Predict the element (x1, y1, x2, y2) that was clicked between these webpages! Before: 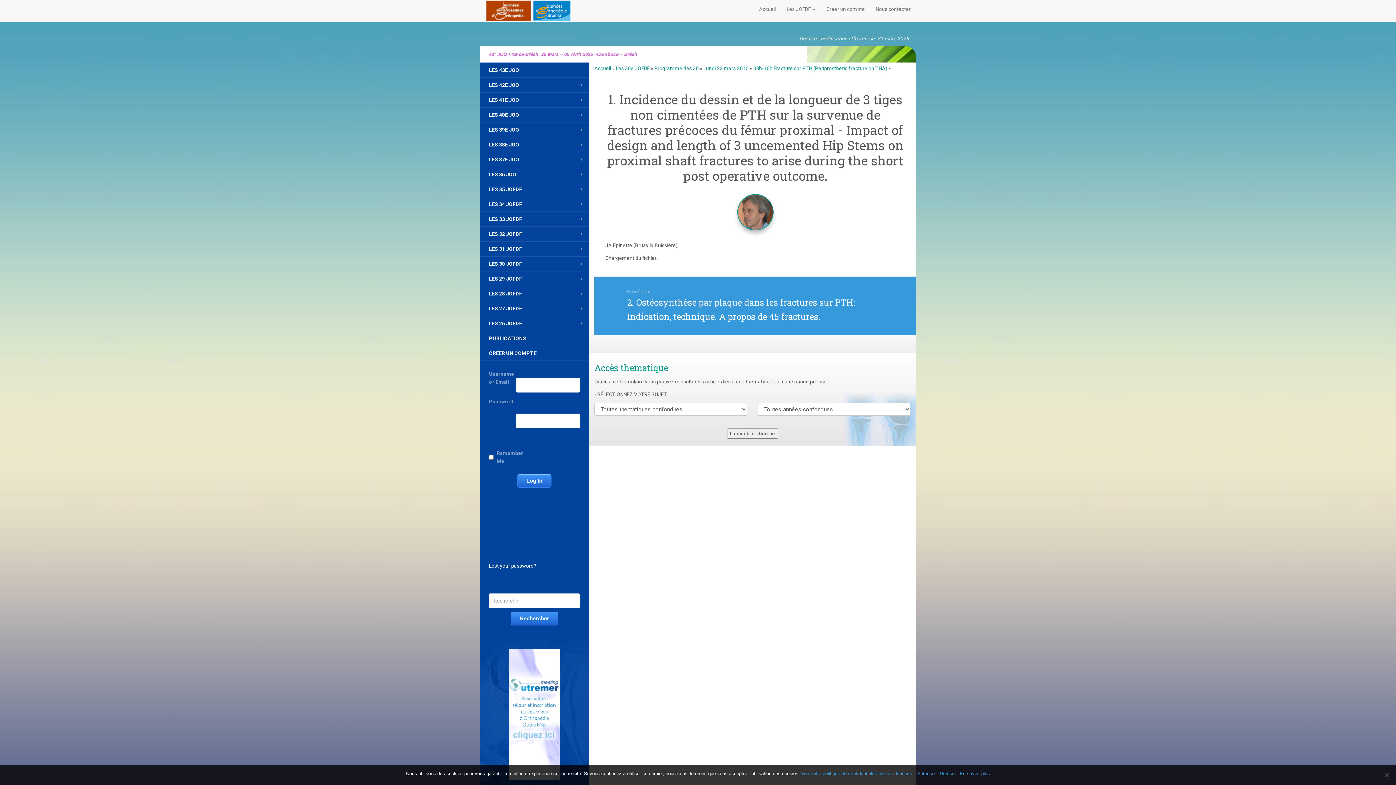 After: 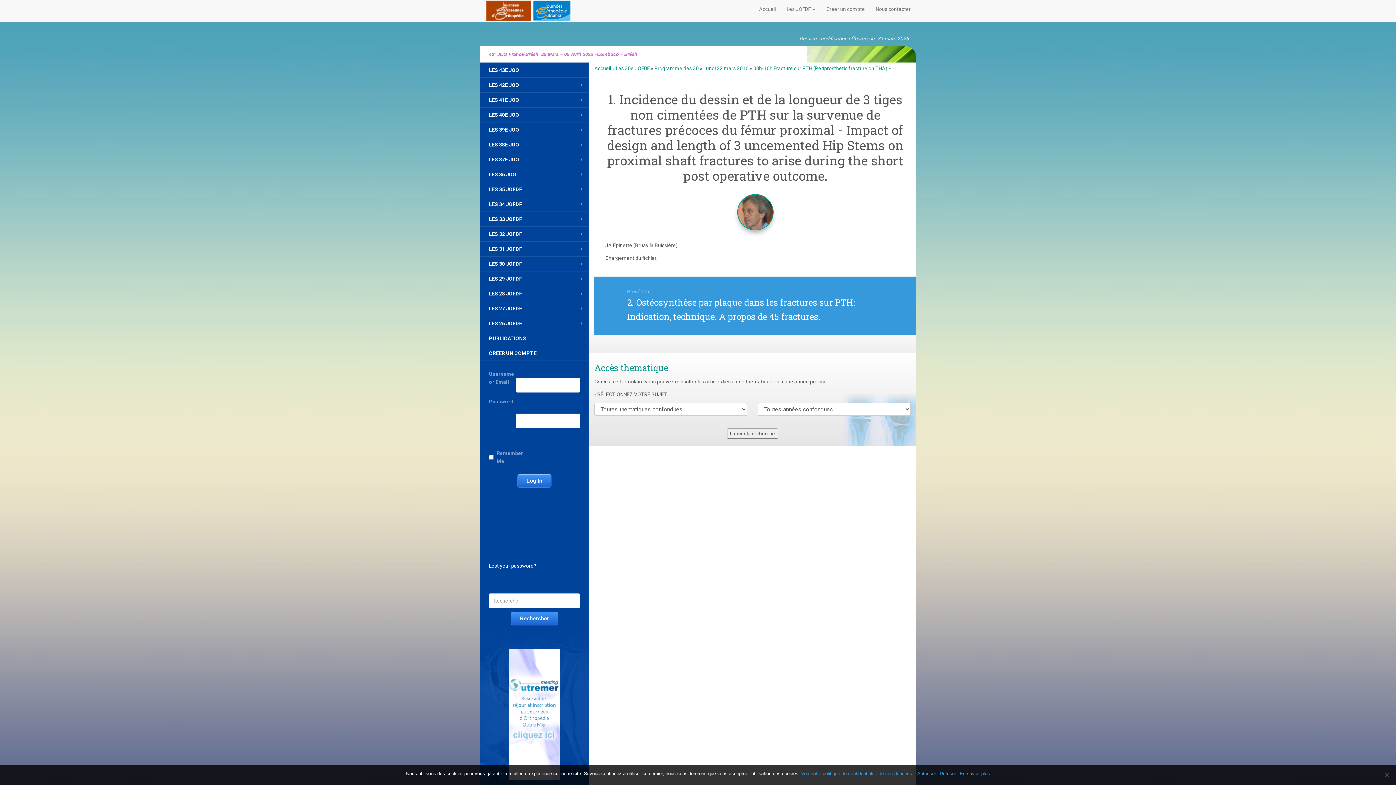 Action: bbox: (485, 46, 910, 62) label: 43° JOO France-Brésil. 29 Mars – 05 Avril 2025 –Combuco – Brésil